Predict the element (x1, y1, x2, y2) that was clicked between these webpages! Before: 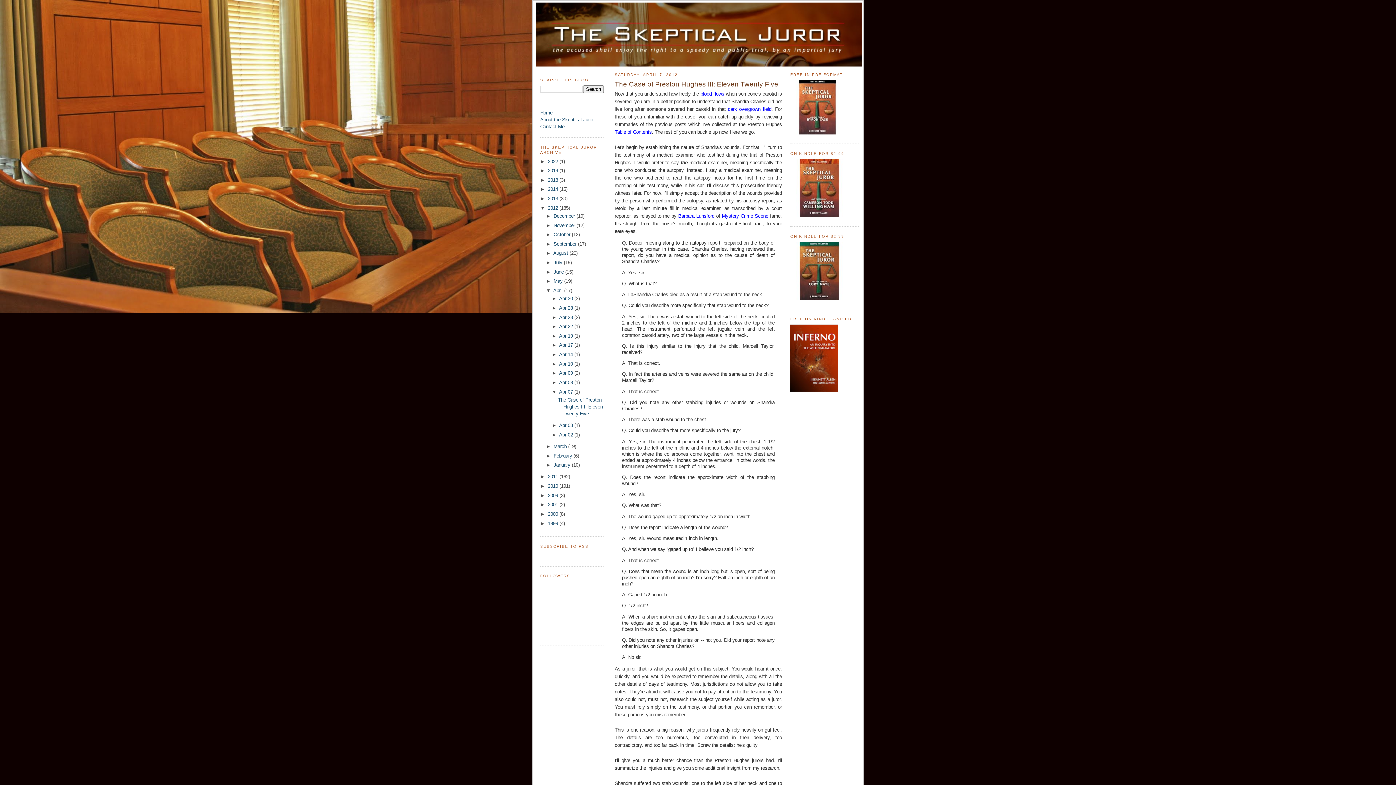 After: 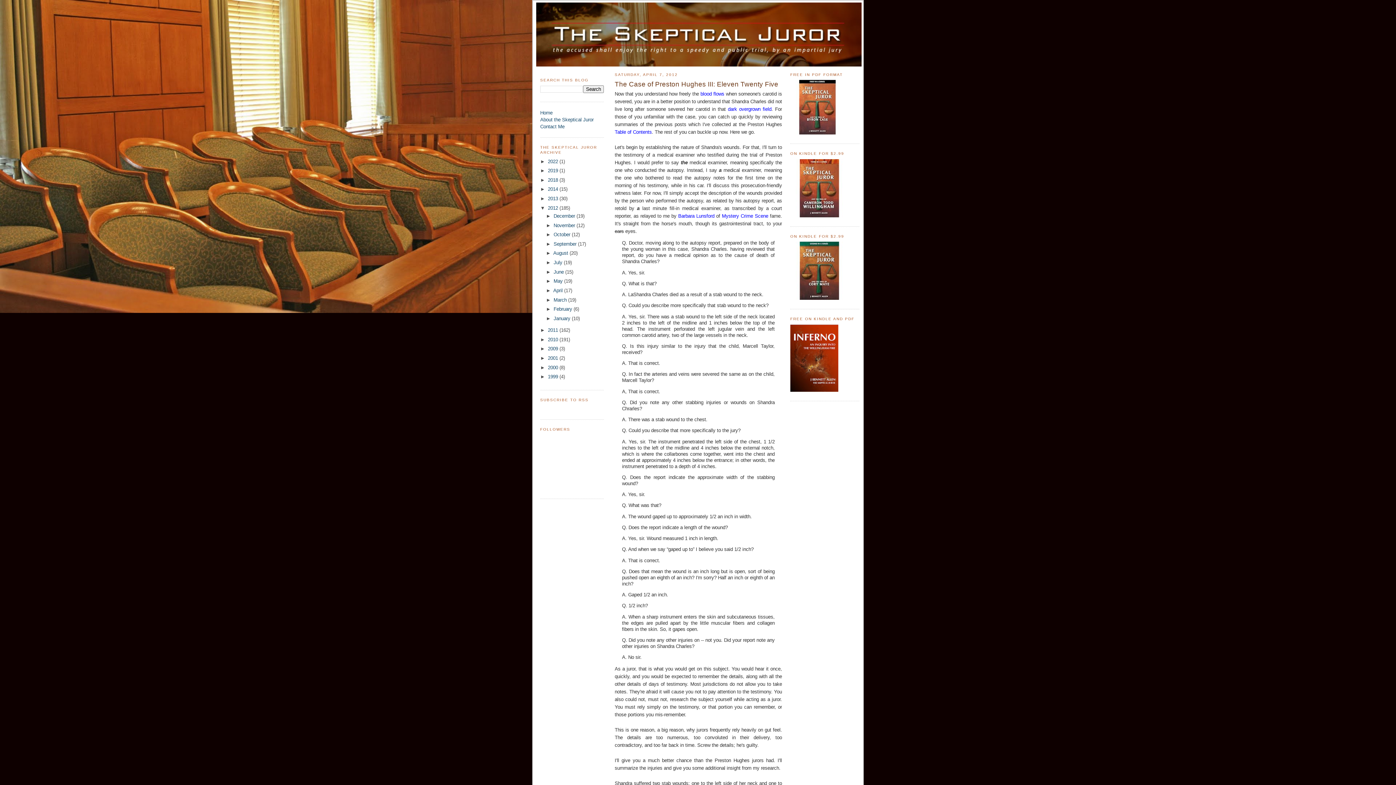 Action: label: ▼   bbox: (546, 287, 553, 293)